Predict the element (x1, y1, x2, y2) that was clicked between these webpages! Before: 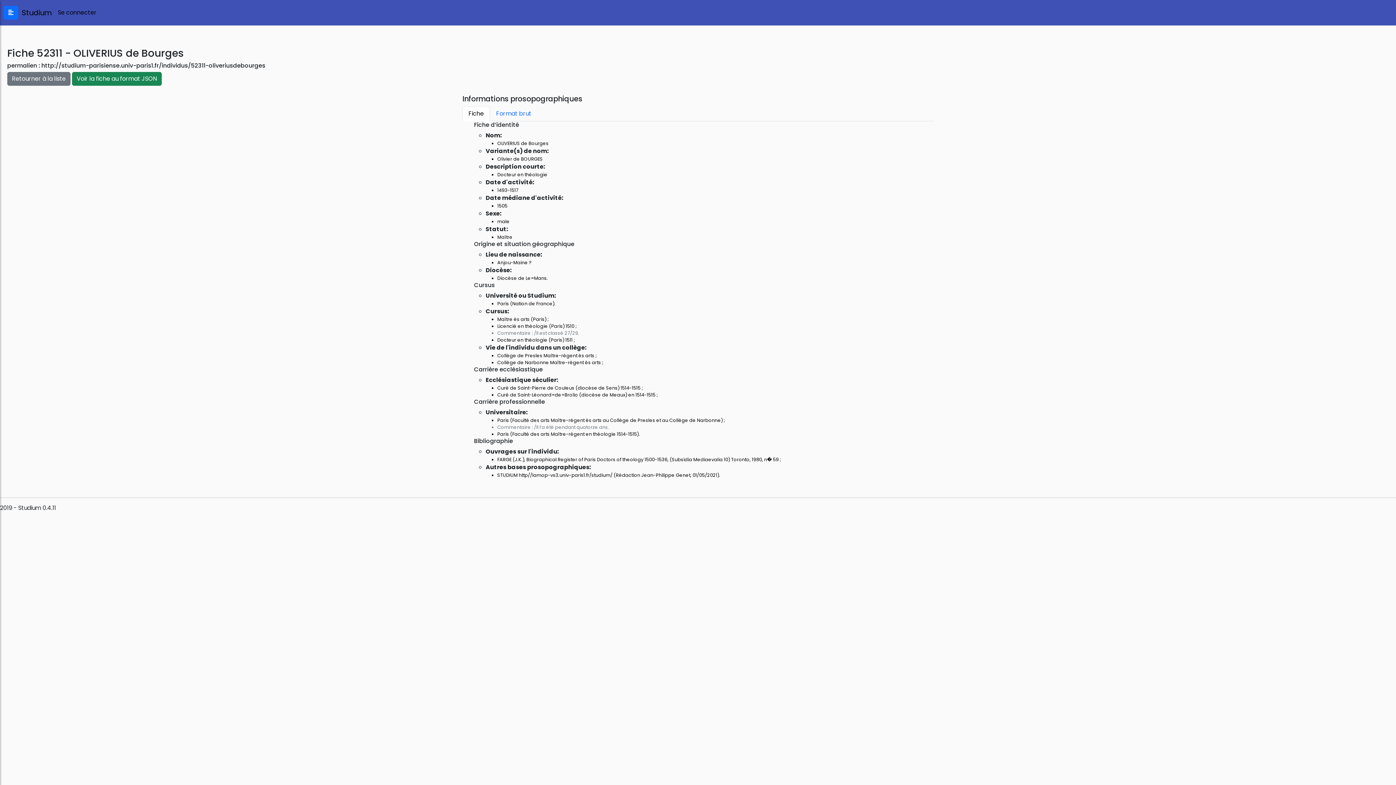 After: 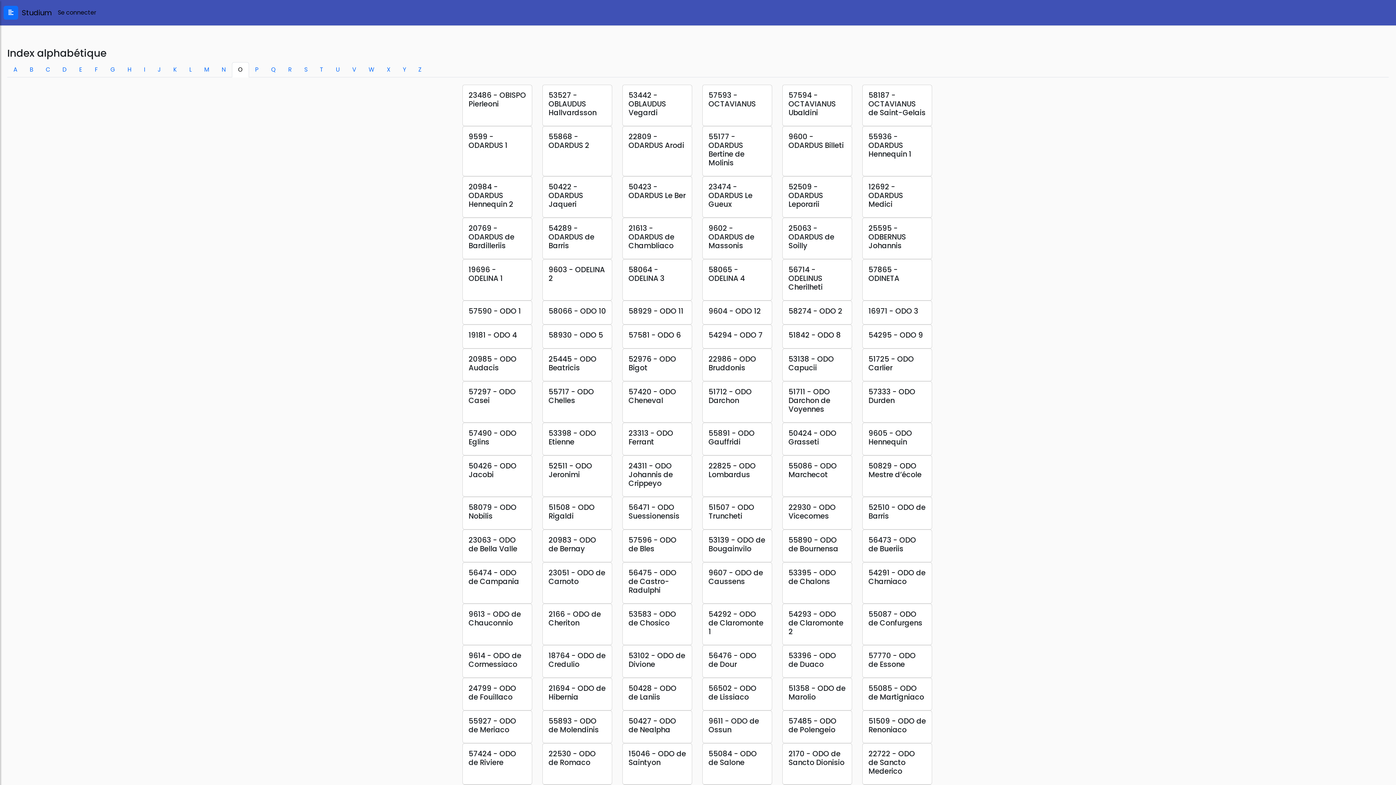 Action: bbox: (7, 72, 70, 85) label: Retourner à la liste